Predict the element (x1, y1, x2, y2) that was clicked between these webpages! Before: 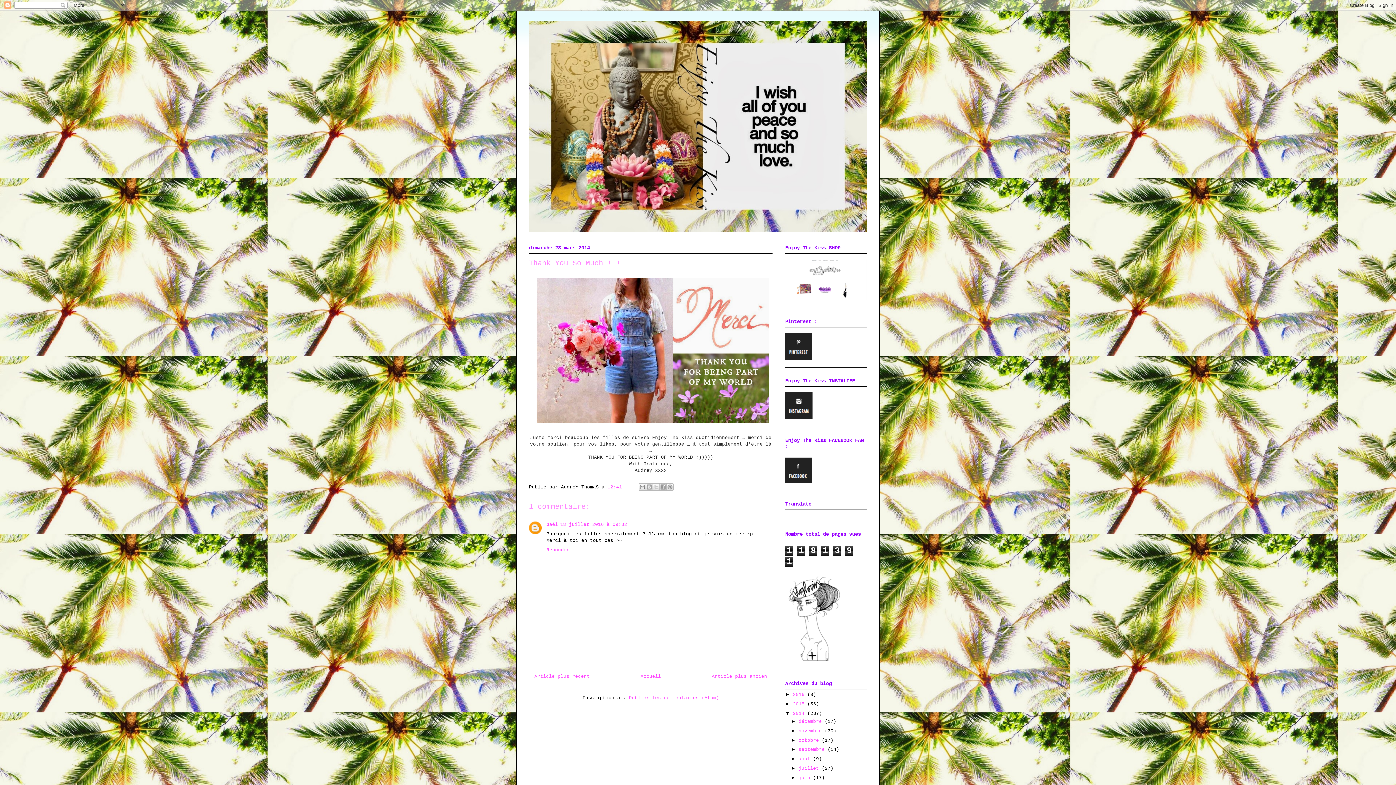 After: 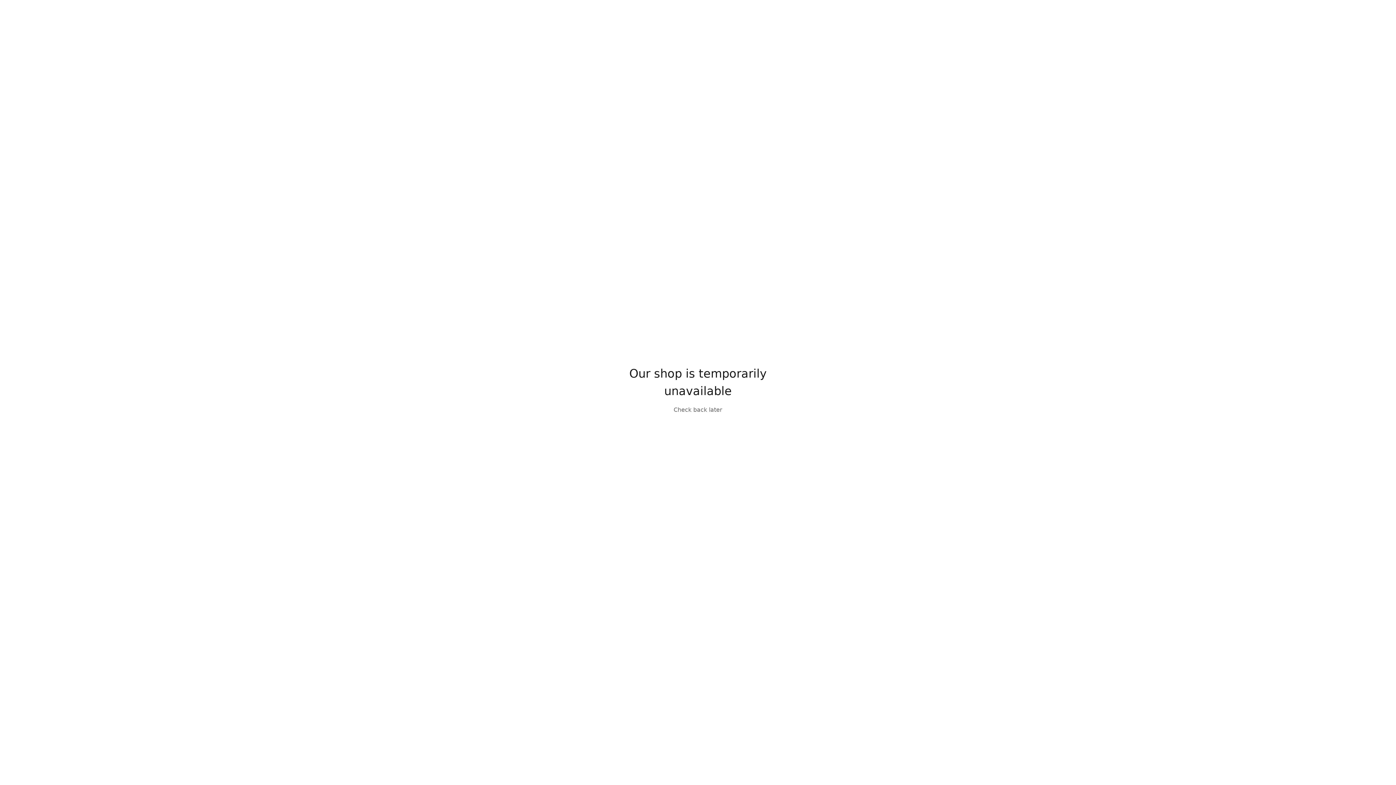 Action: bbox: (785, 296, 867, 301)